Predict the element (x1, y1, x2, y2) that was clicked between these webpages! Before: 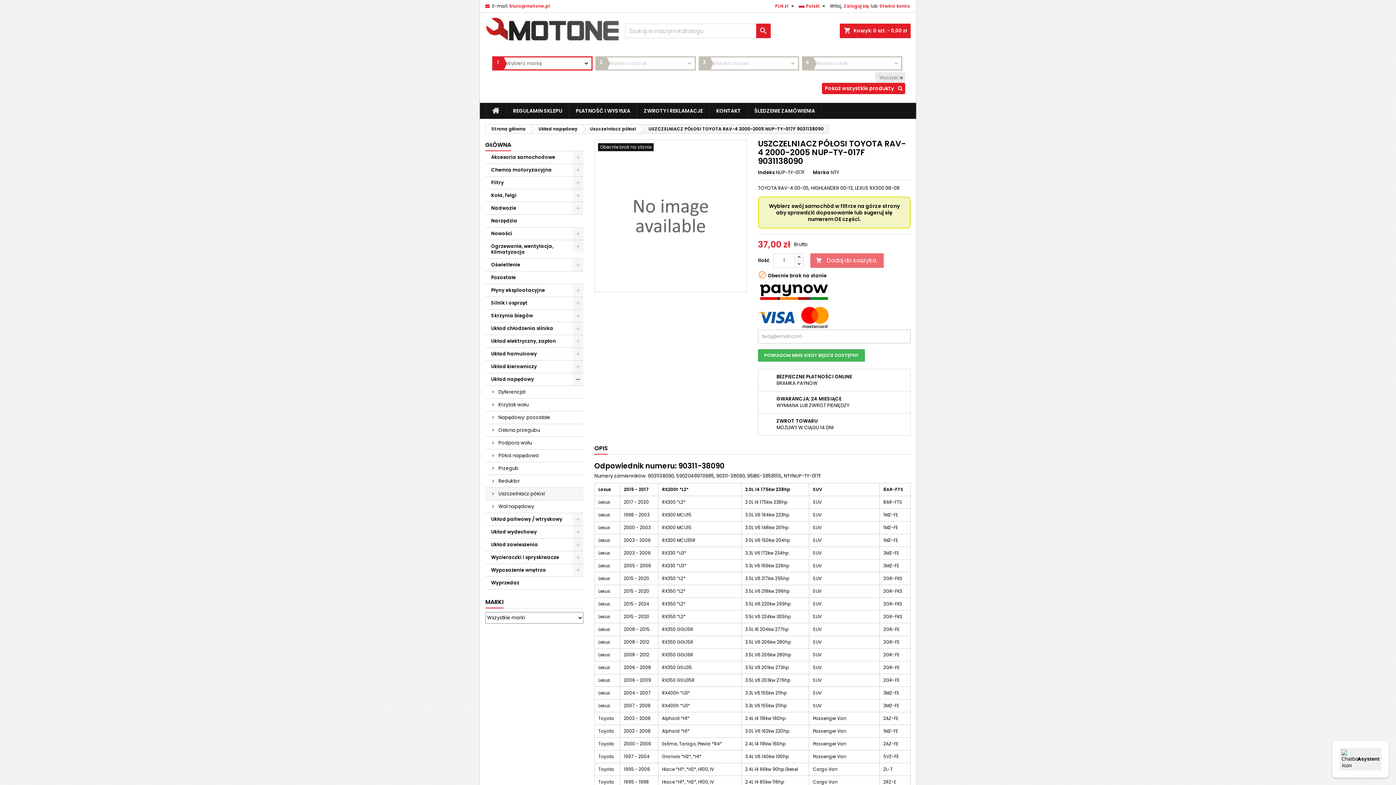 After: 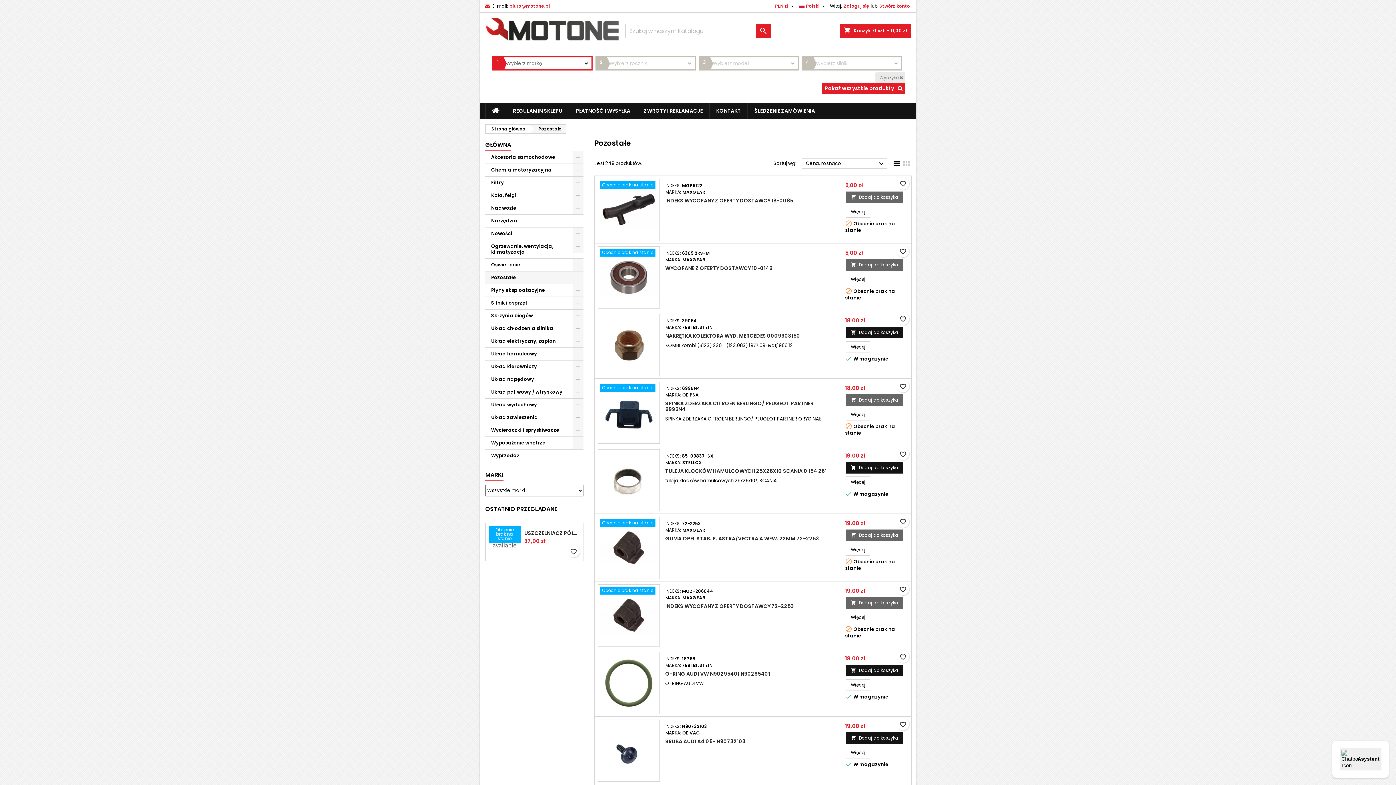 Action: label: Pozostałe bbox: (485, 271, 583, 284)